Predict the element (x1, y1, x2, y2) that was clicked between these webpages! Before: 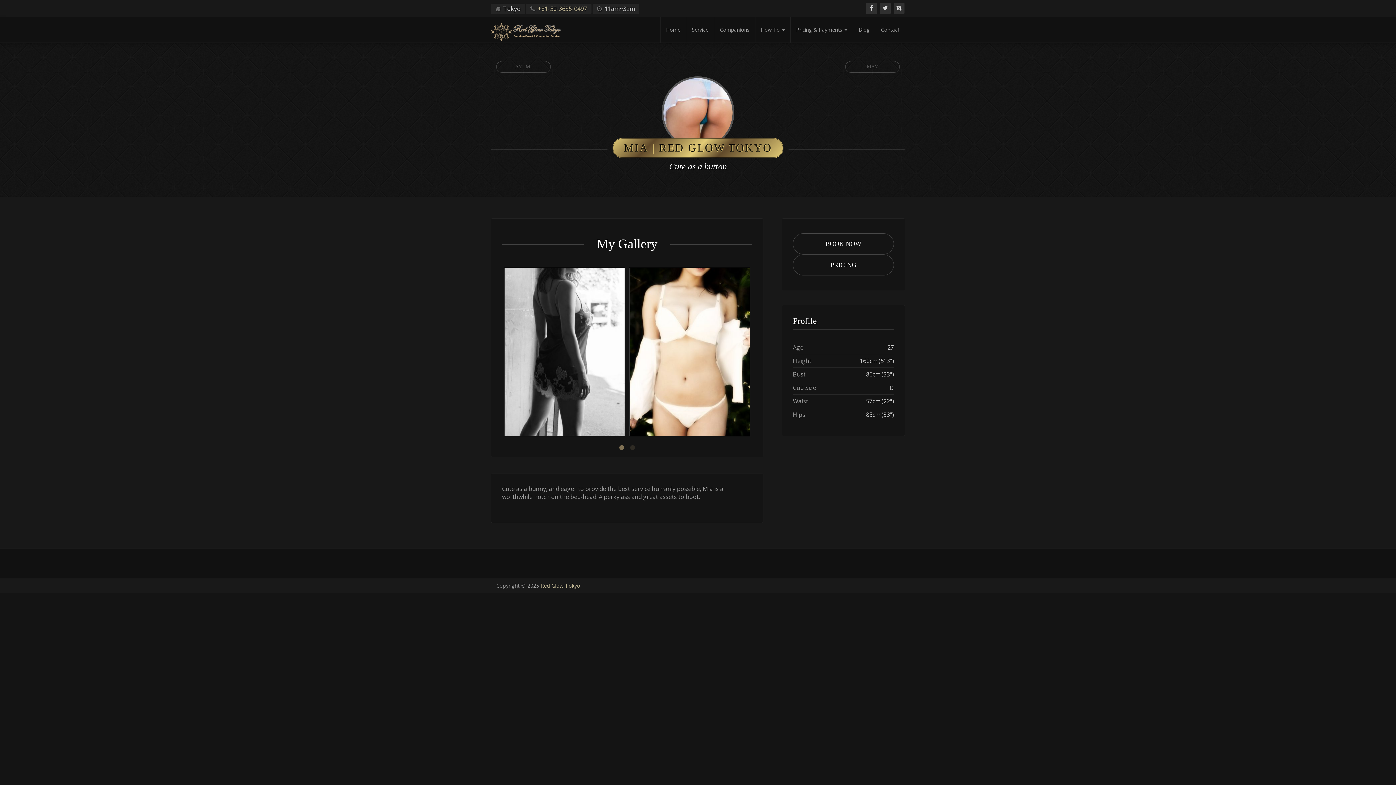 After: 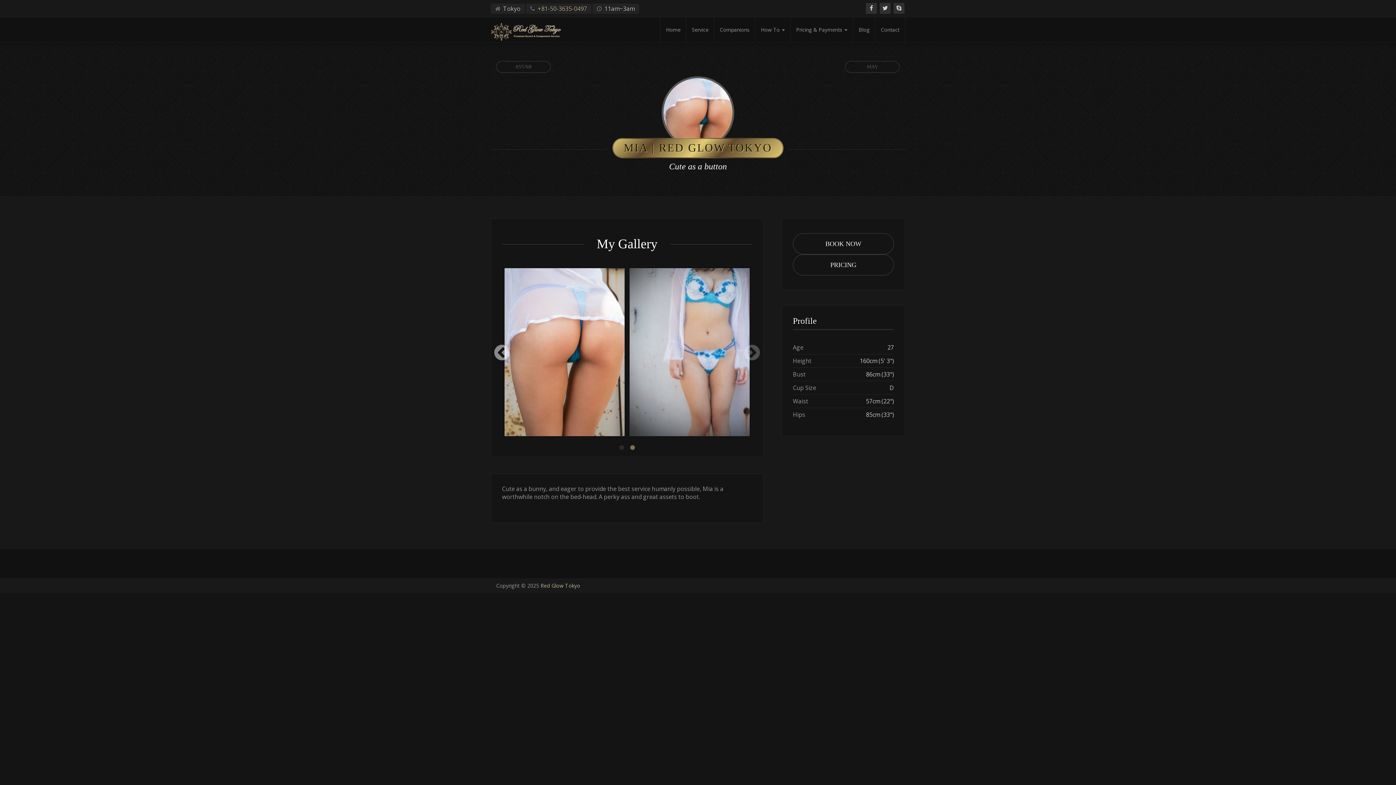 Action: bbox: (493, 344, 511, 362) label: Previous